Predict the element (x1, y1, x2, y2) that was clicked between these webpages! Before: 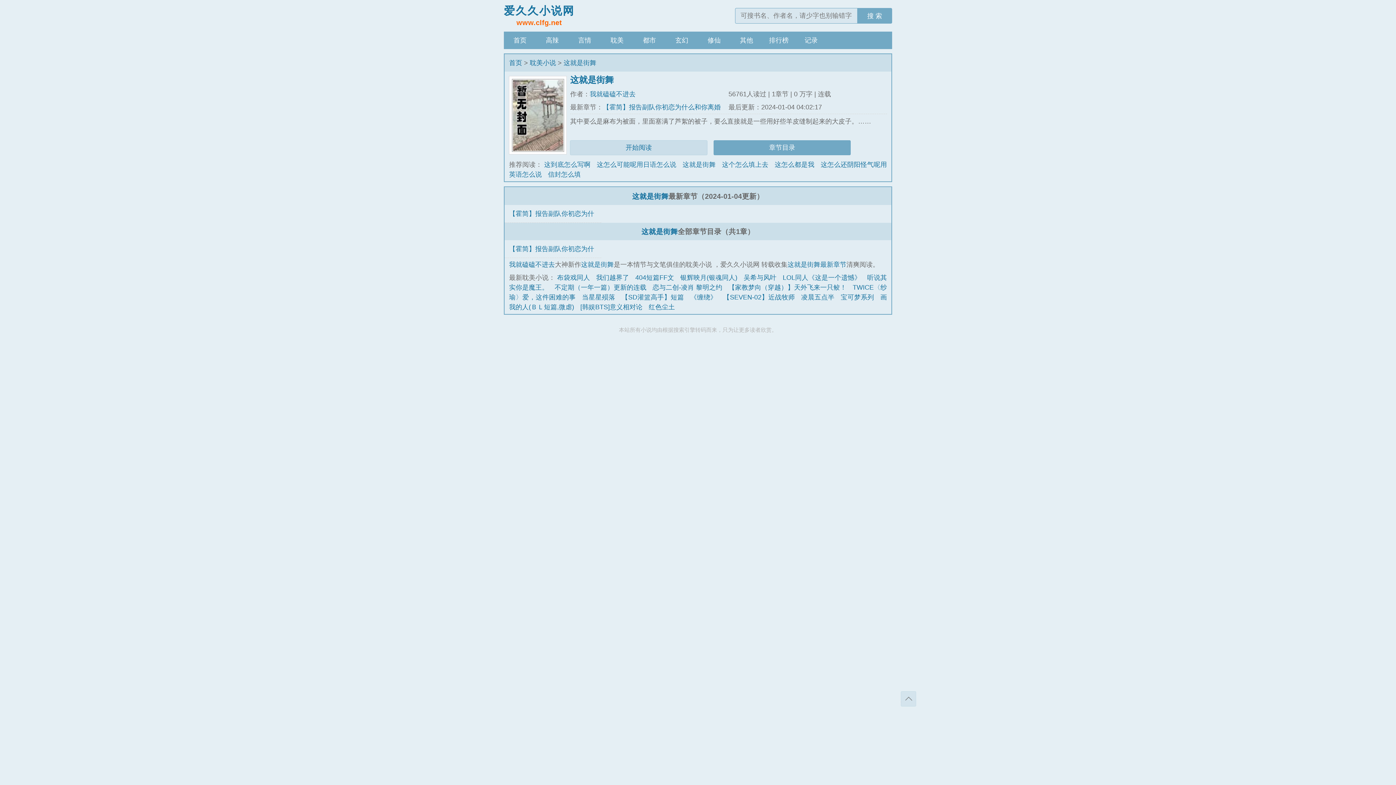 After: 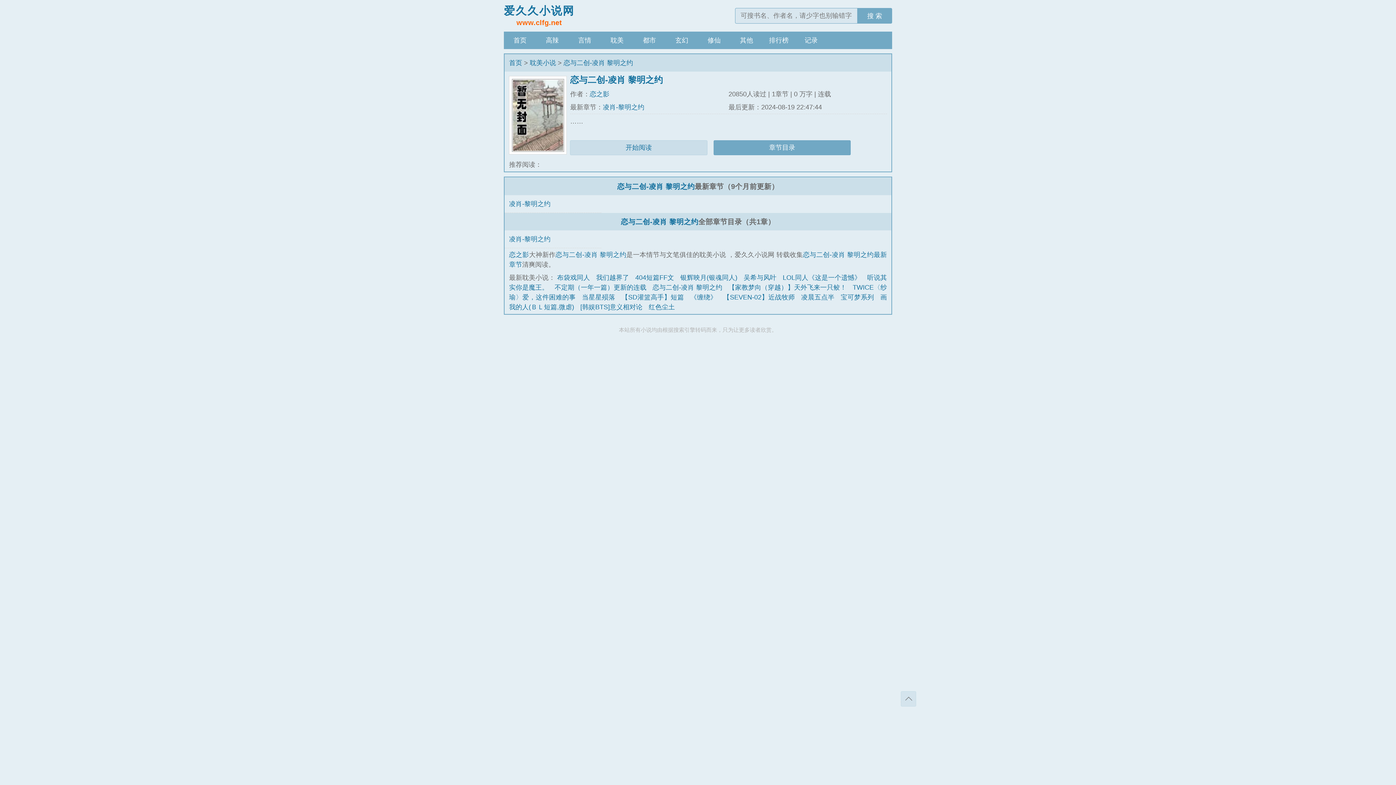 Action: bbox: (652, 284, 722, 291) label: 恋与二创-凌肖 黎明之约